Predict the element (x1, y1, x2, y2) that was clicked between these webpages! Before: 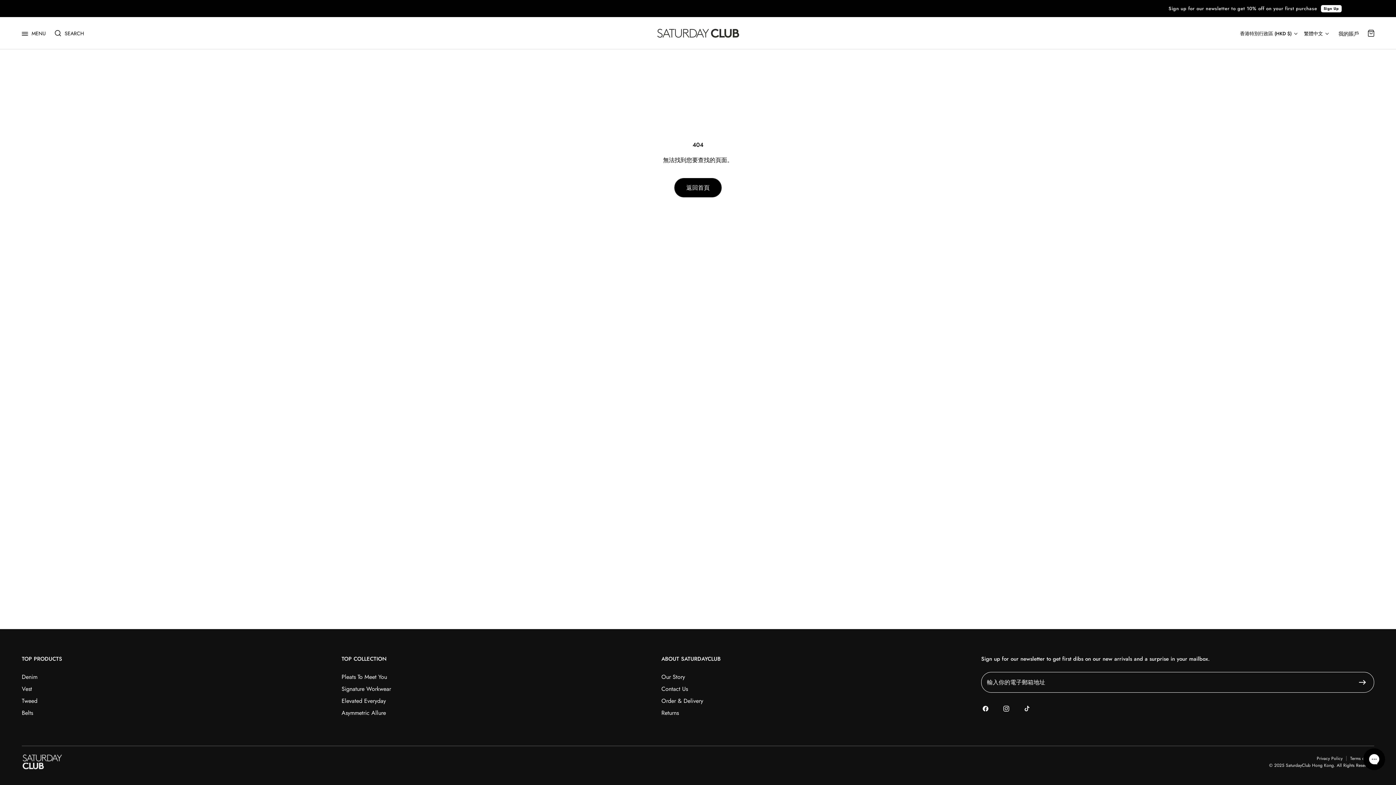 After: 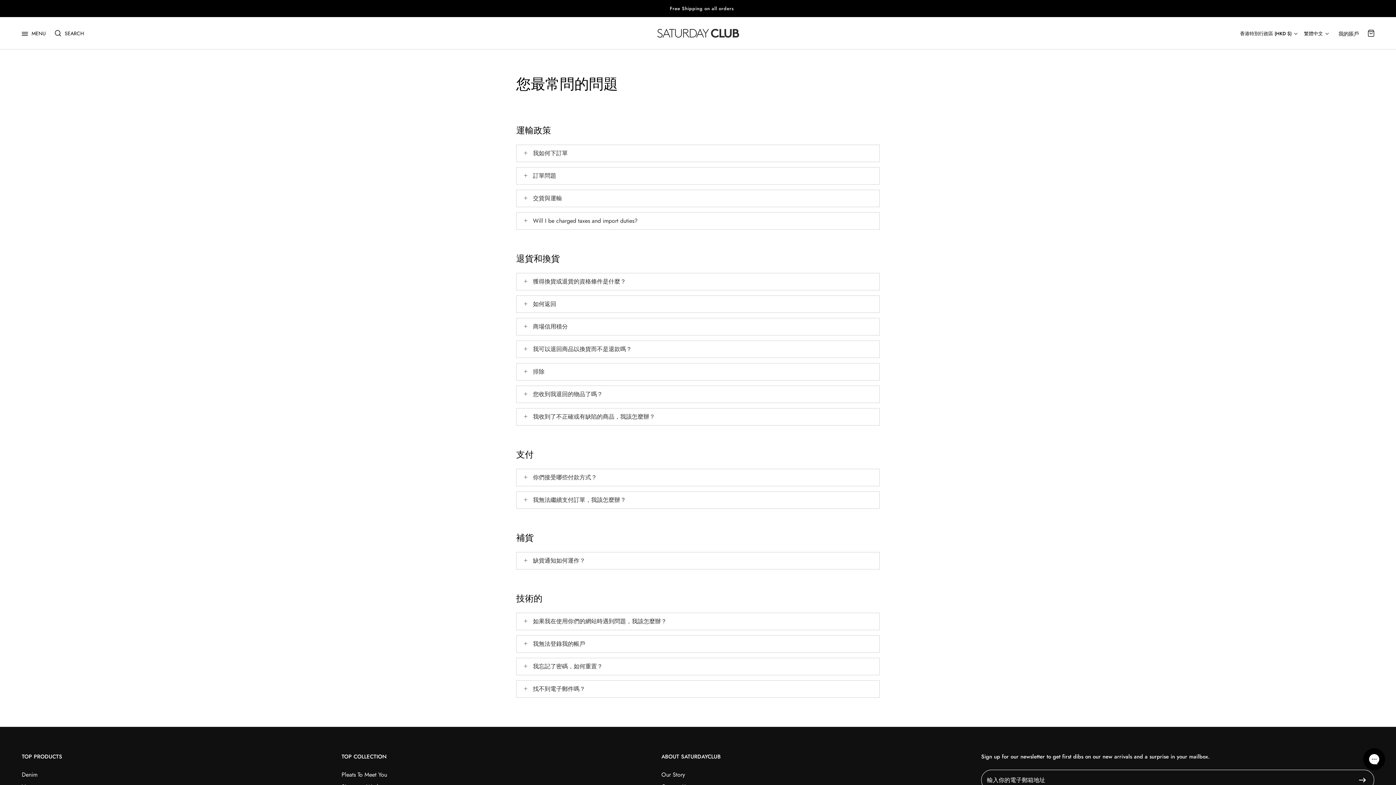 Action: label: Returns bbox: (661, 709, 679, 717)